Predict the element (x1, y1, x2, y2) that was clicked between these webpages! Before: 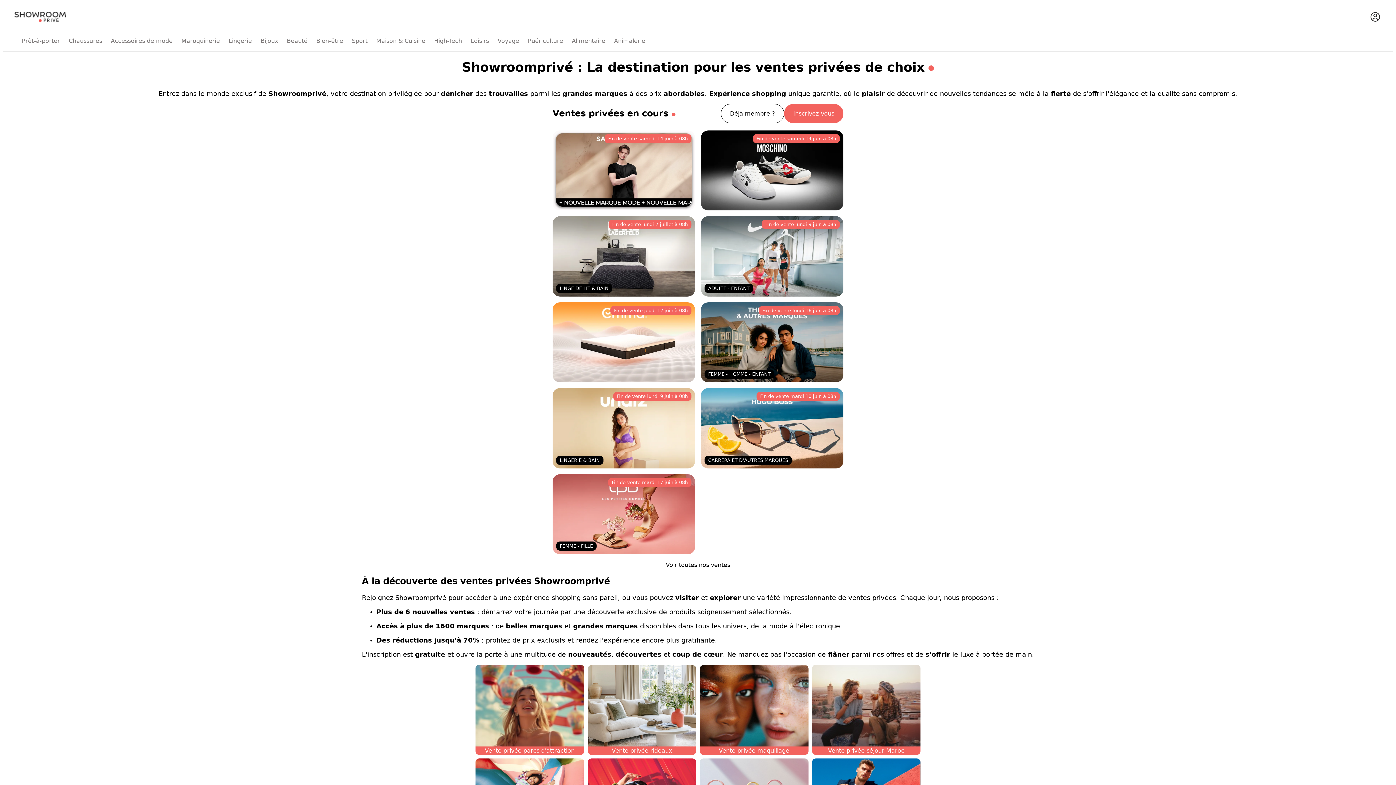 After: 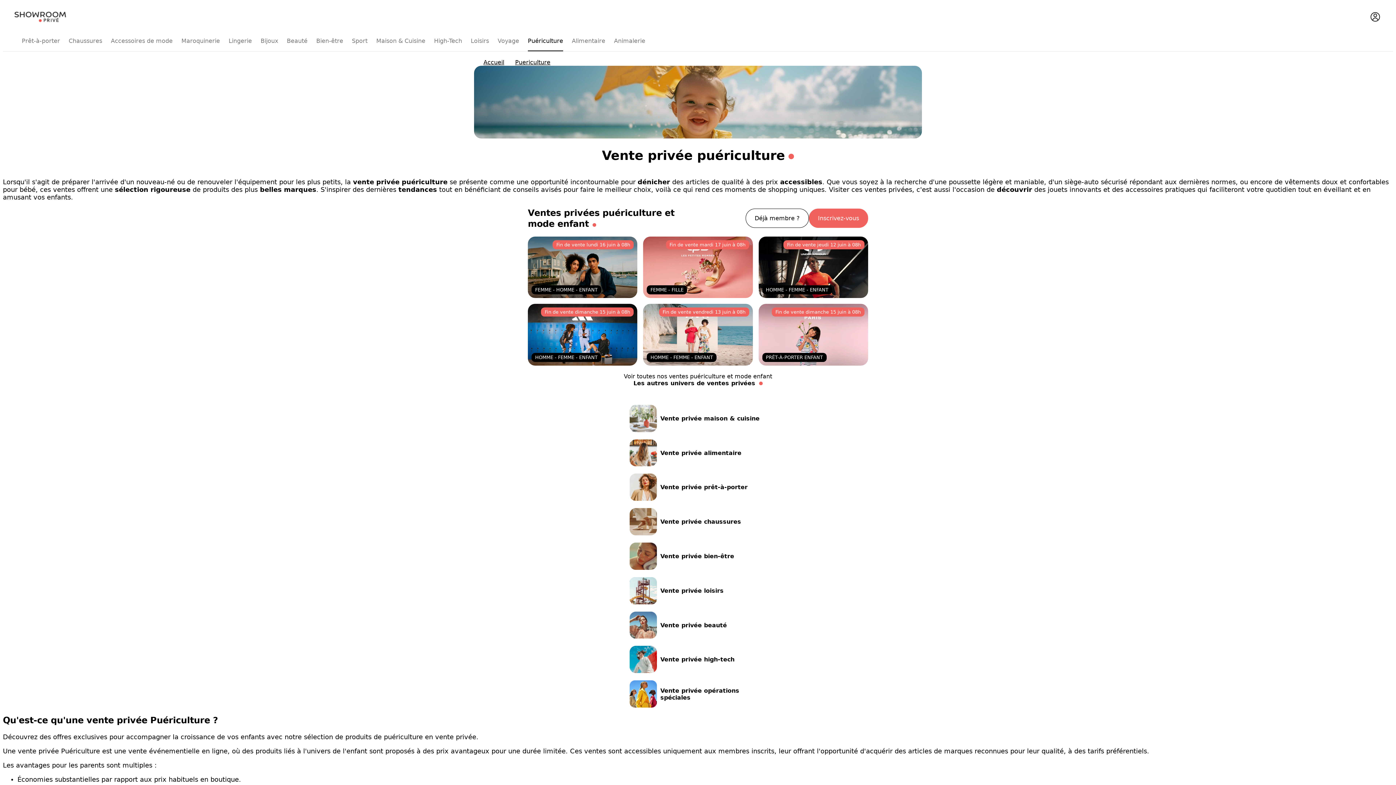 Action: bbox: (528, 37, 563, 44) label: Puériculture